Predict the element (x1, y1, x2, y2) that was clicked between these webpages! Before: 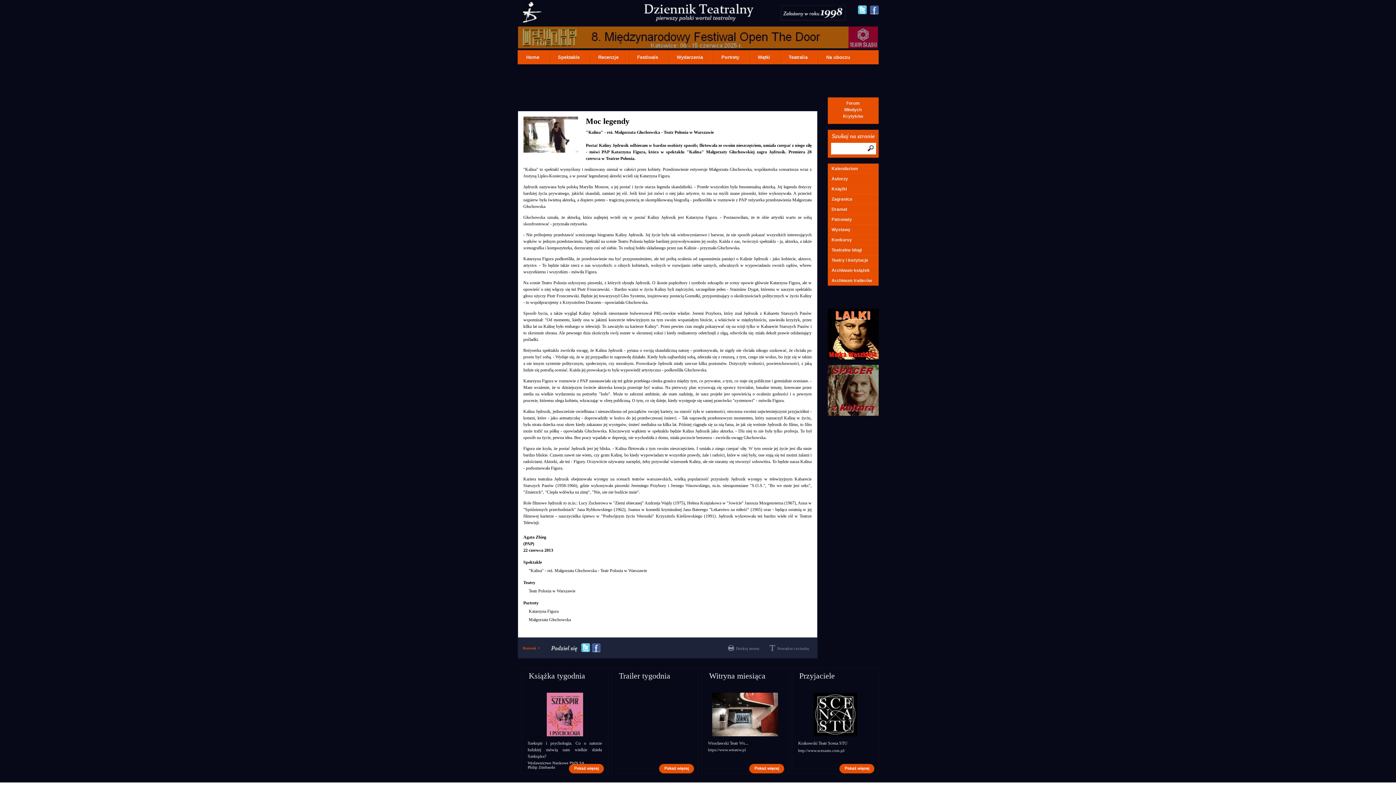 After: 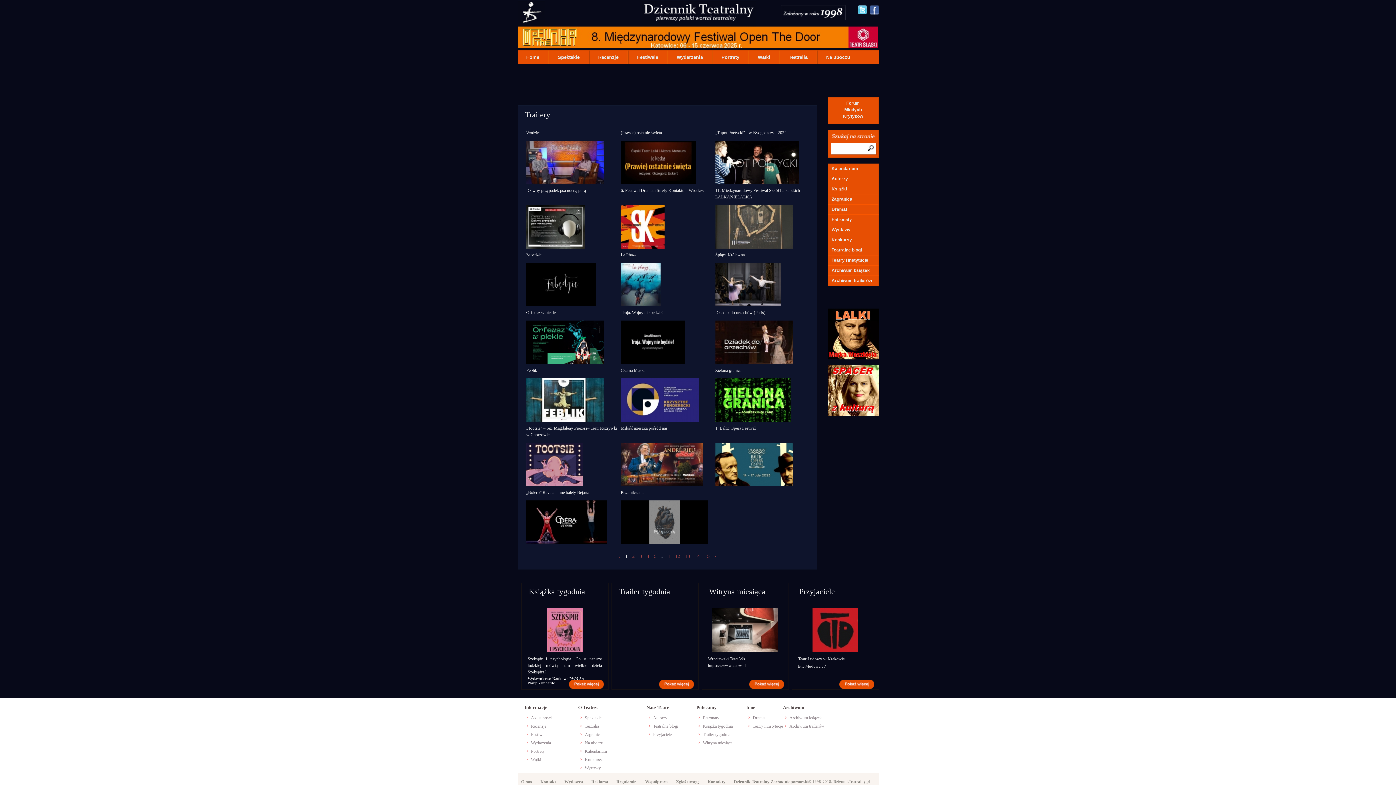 Action: bbox: (659, 764, 694, 774)